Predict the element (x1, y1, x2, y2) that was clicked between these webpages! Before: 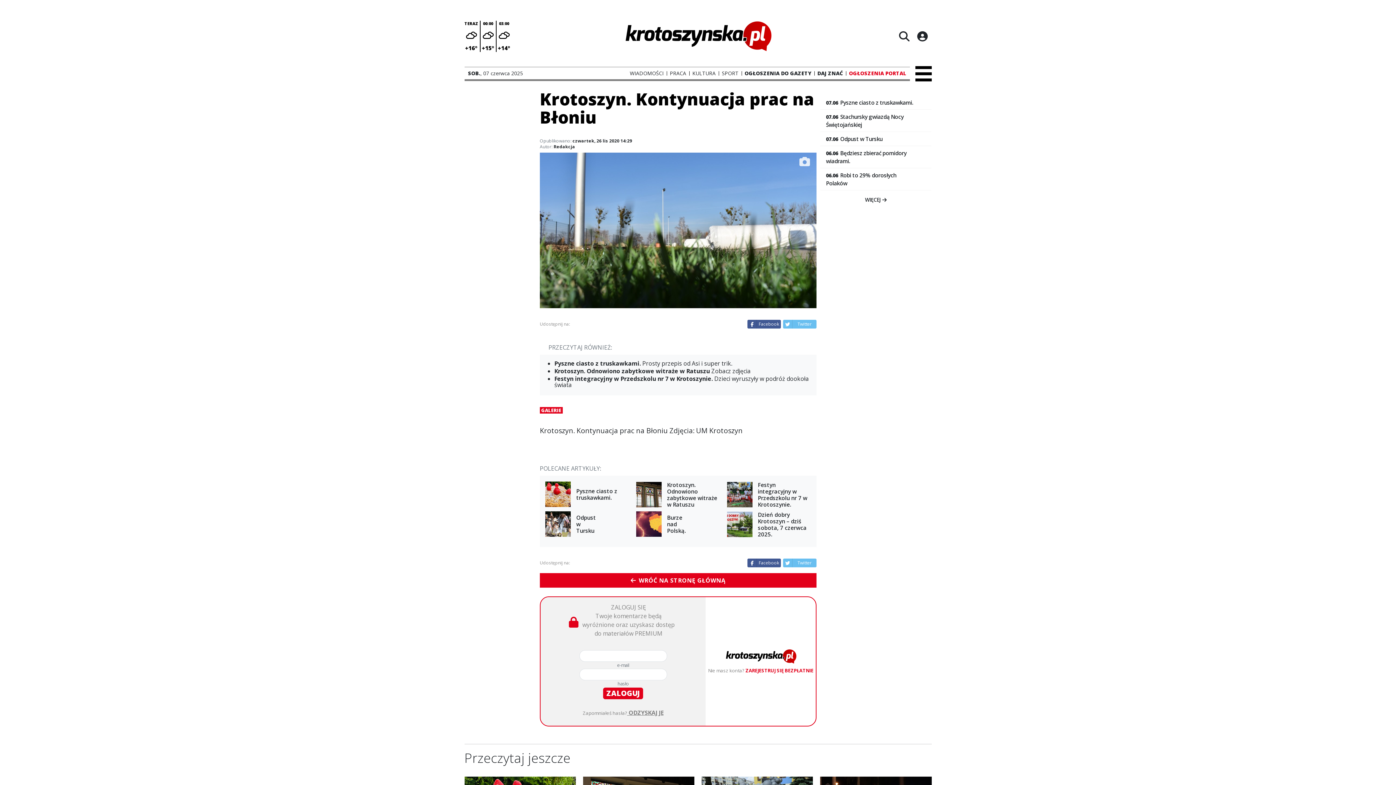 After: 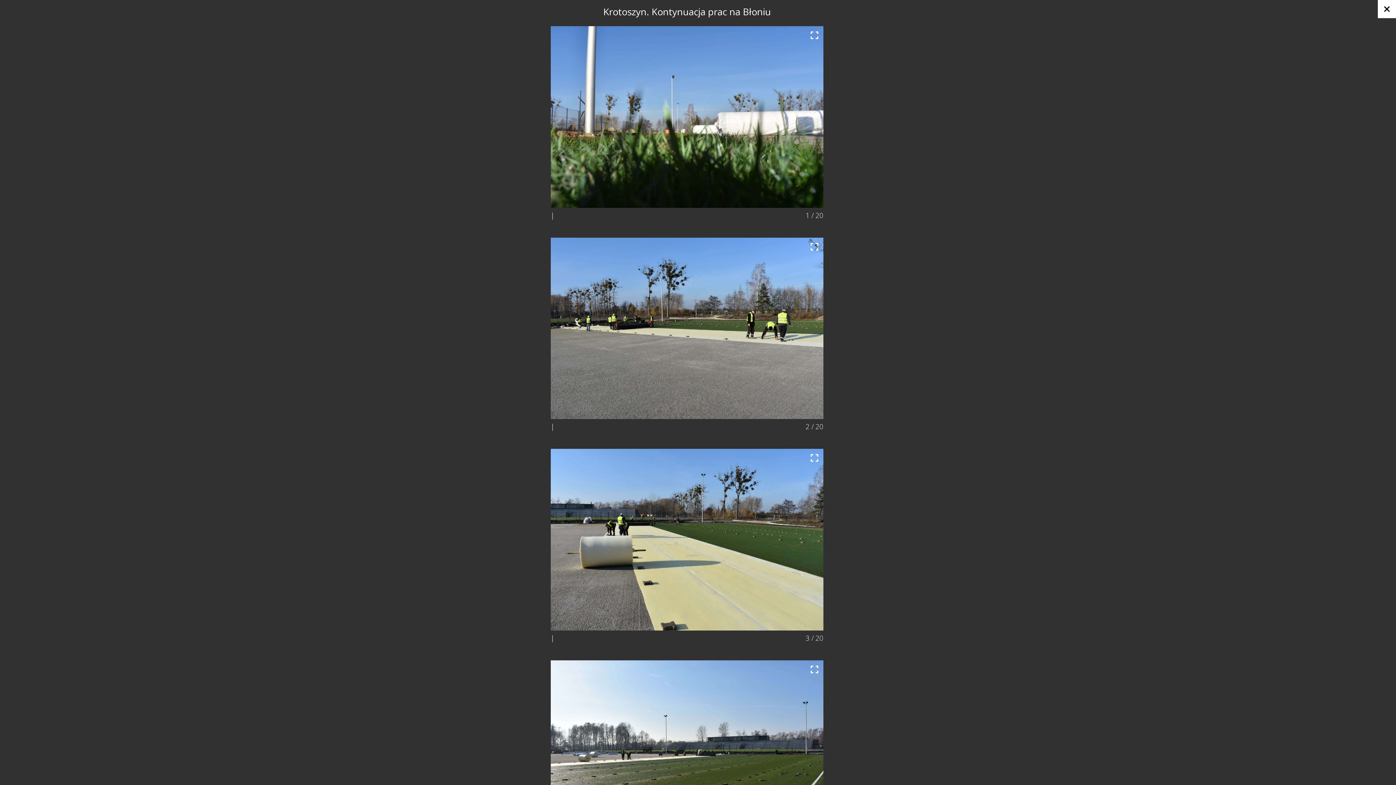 Action: bbox: (539, 152, 816, 308)